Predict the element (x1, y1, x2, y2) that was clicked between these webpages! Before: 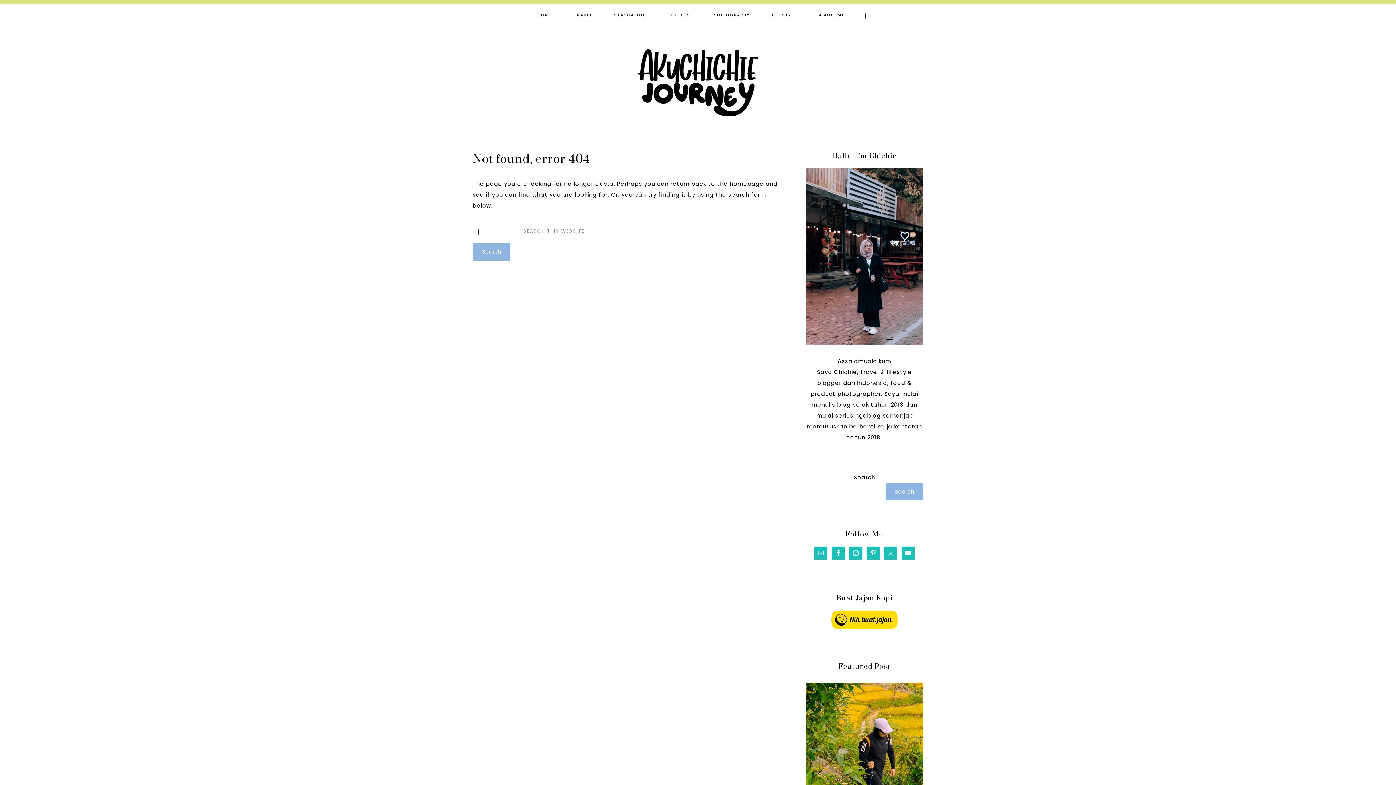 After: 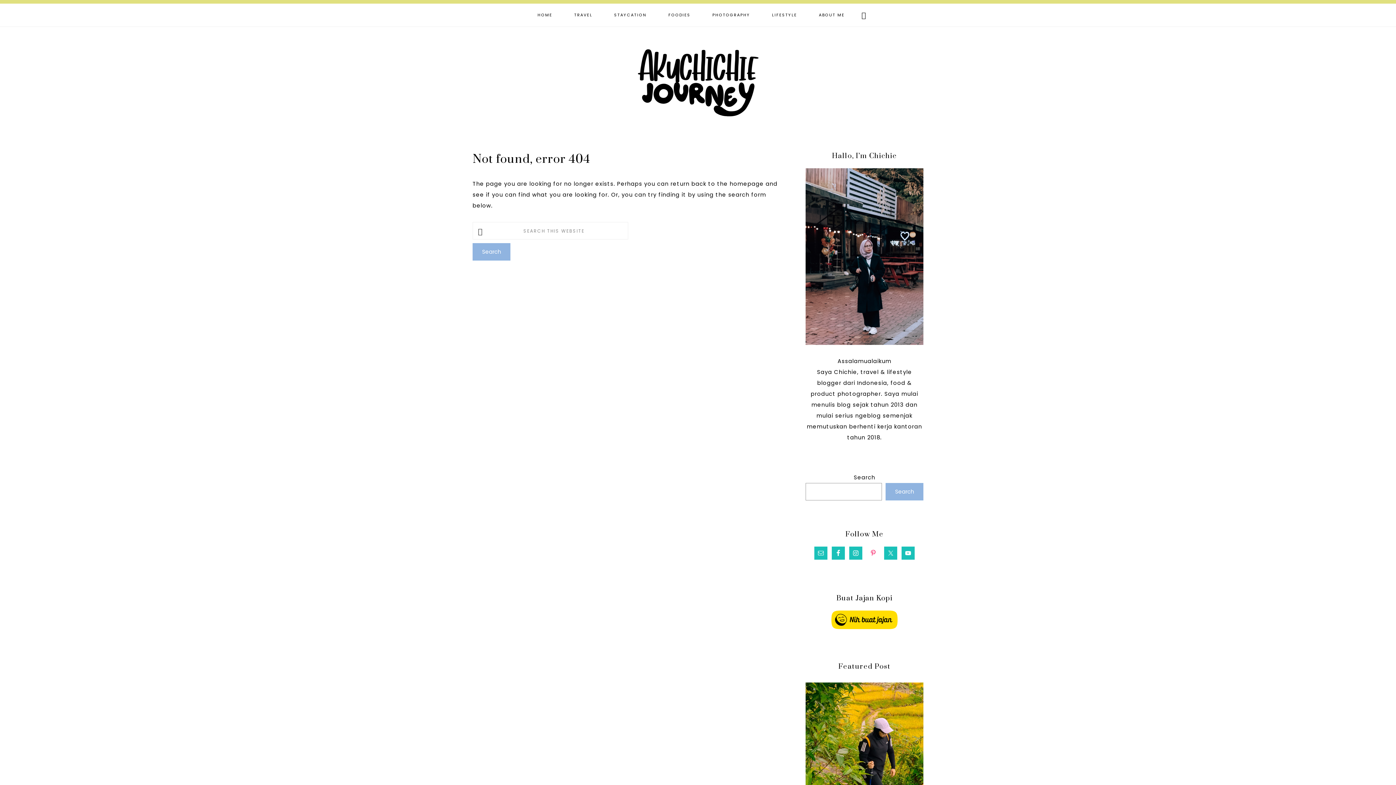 Action: bbox: (866, 546, 880, 560)